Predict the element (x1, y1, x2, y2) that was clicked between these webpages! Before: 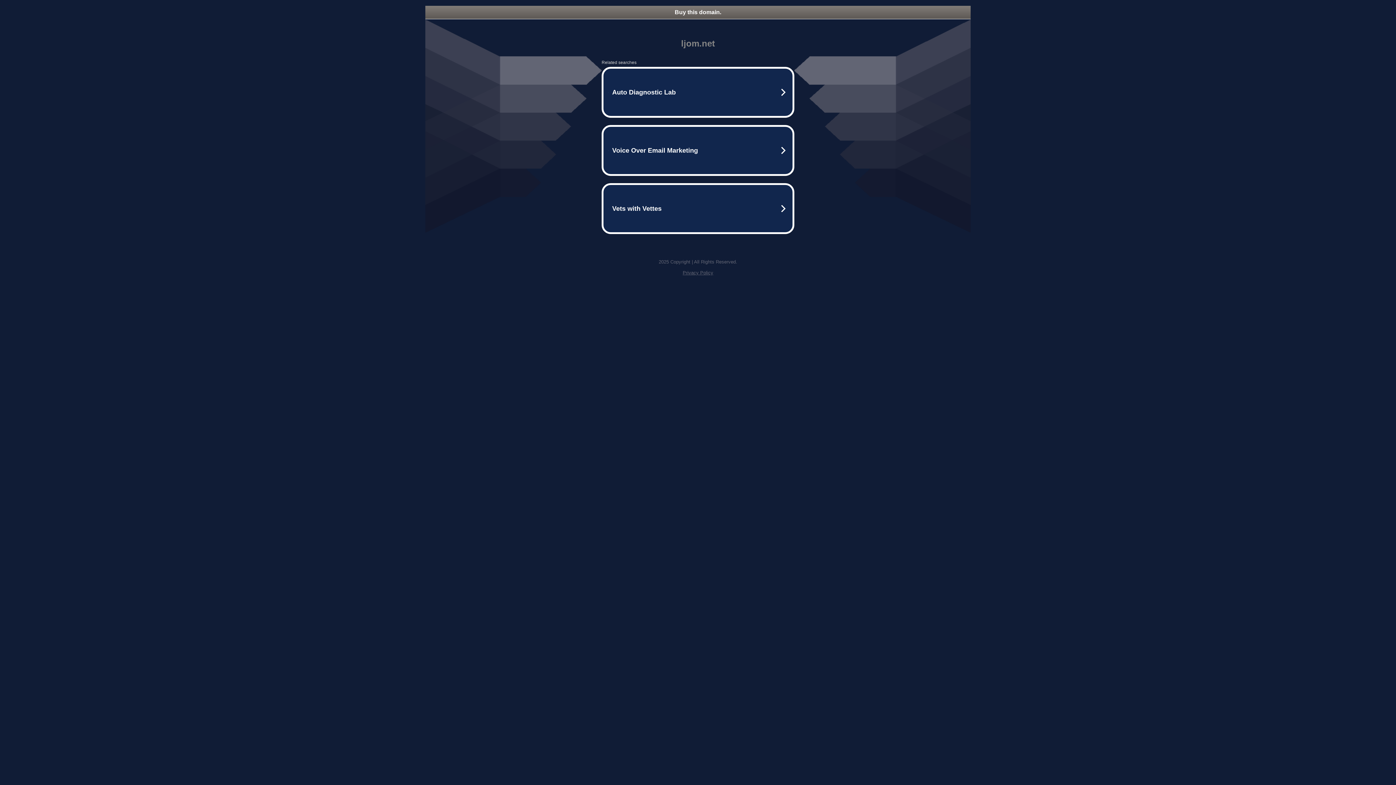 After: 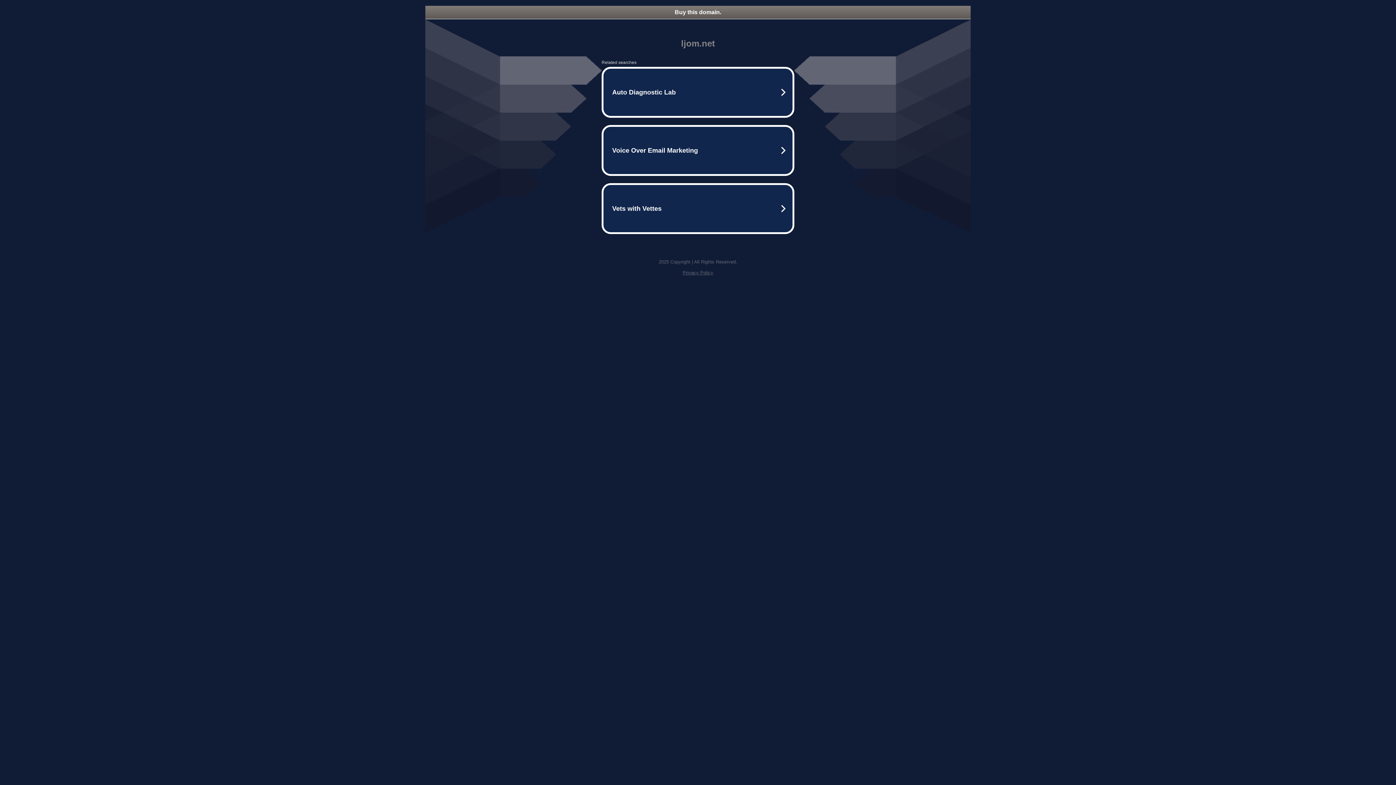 Action: label: Buy this domain. bbox: (425, 5, 970, 18)